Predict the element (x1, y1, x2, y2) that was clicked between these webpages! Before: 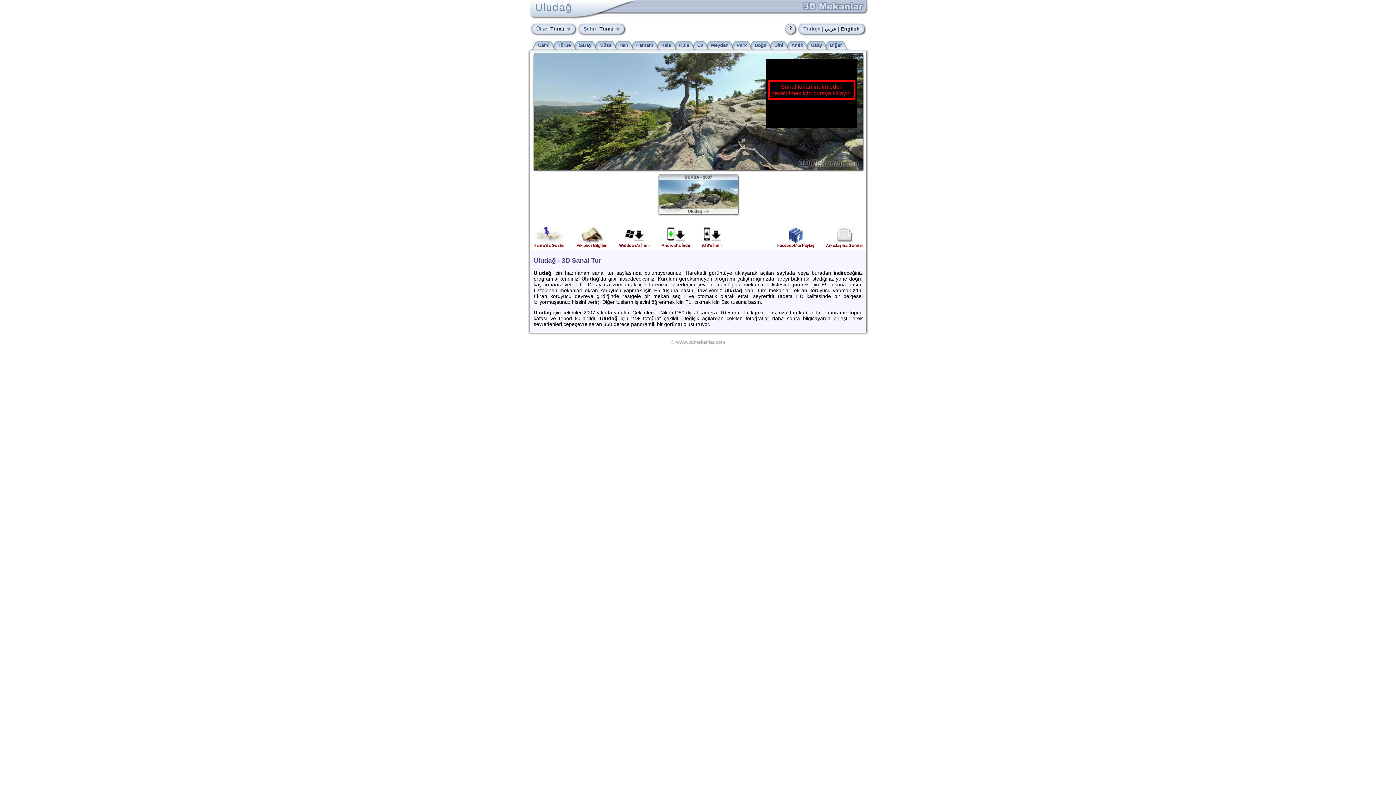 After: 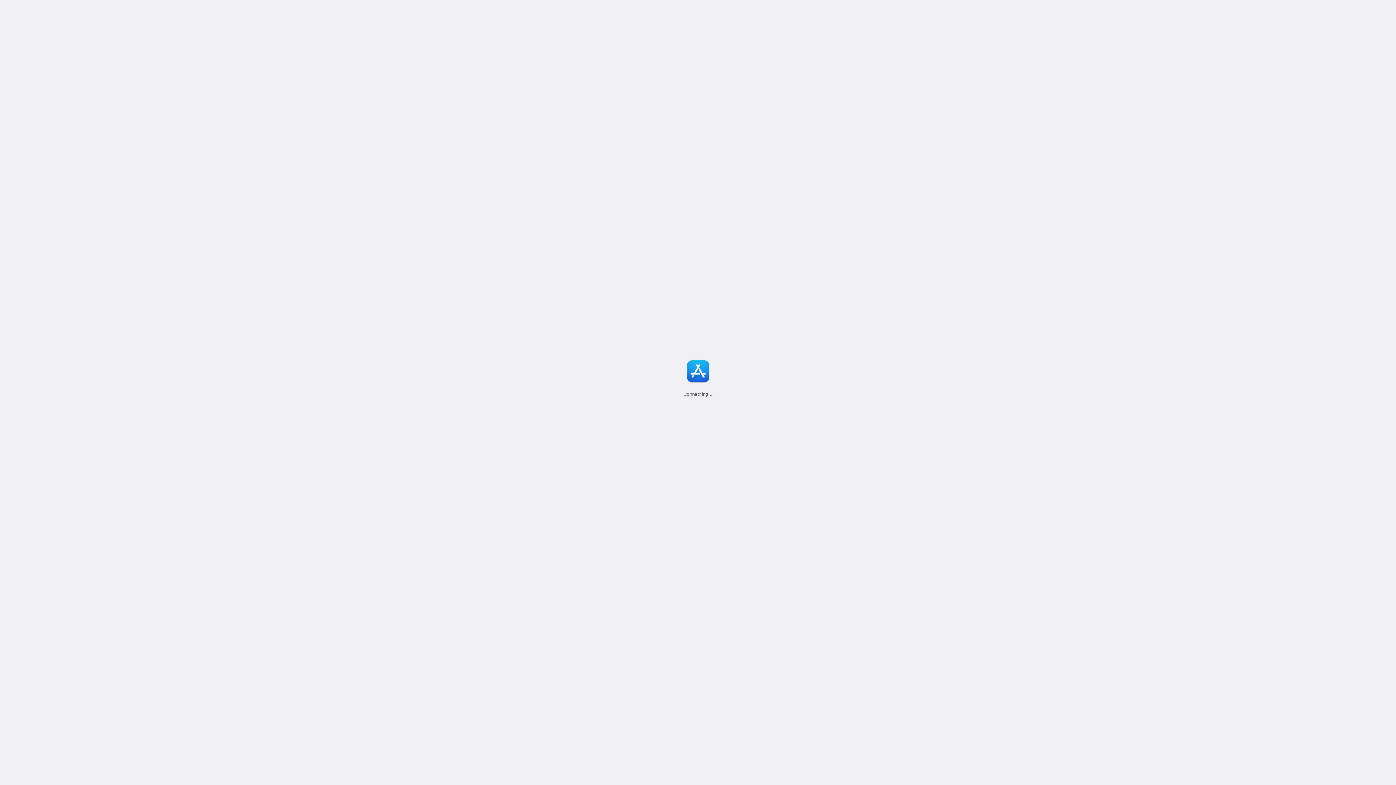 Action: label: 
iOS'e İndir bbox: (702, 239, 722, 247)